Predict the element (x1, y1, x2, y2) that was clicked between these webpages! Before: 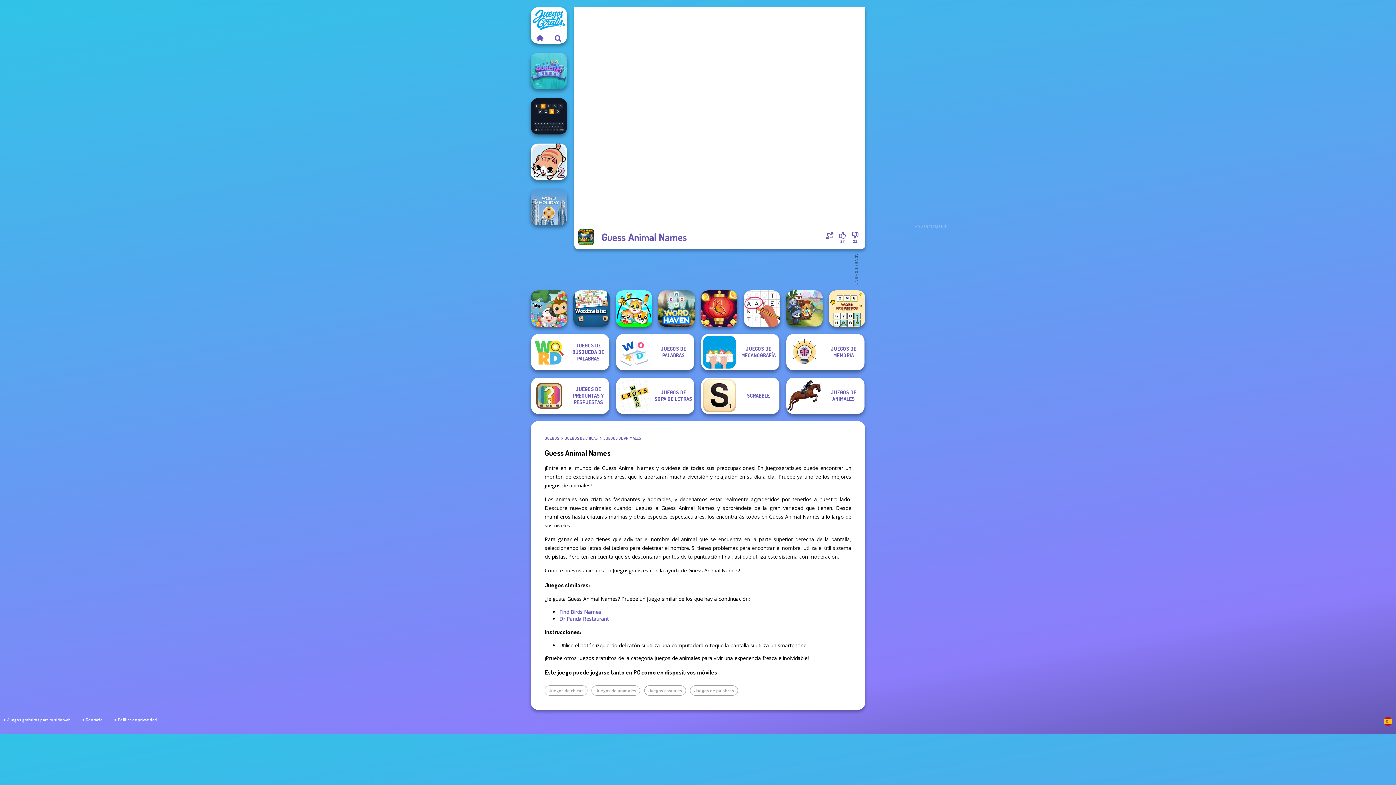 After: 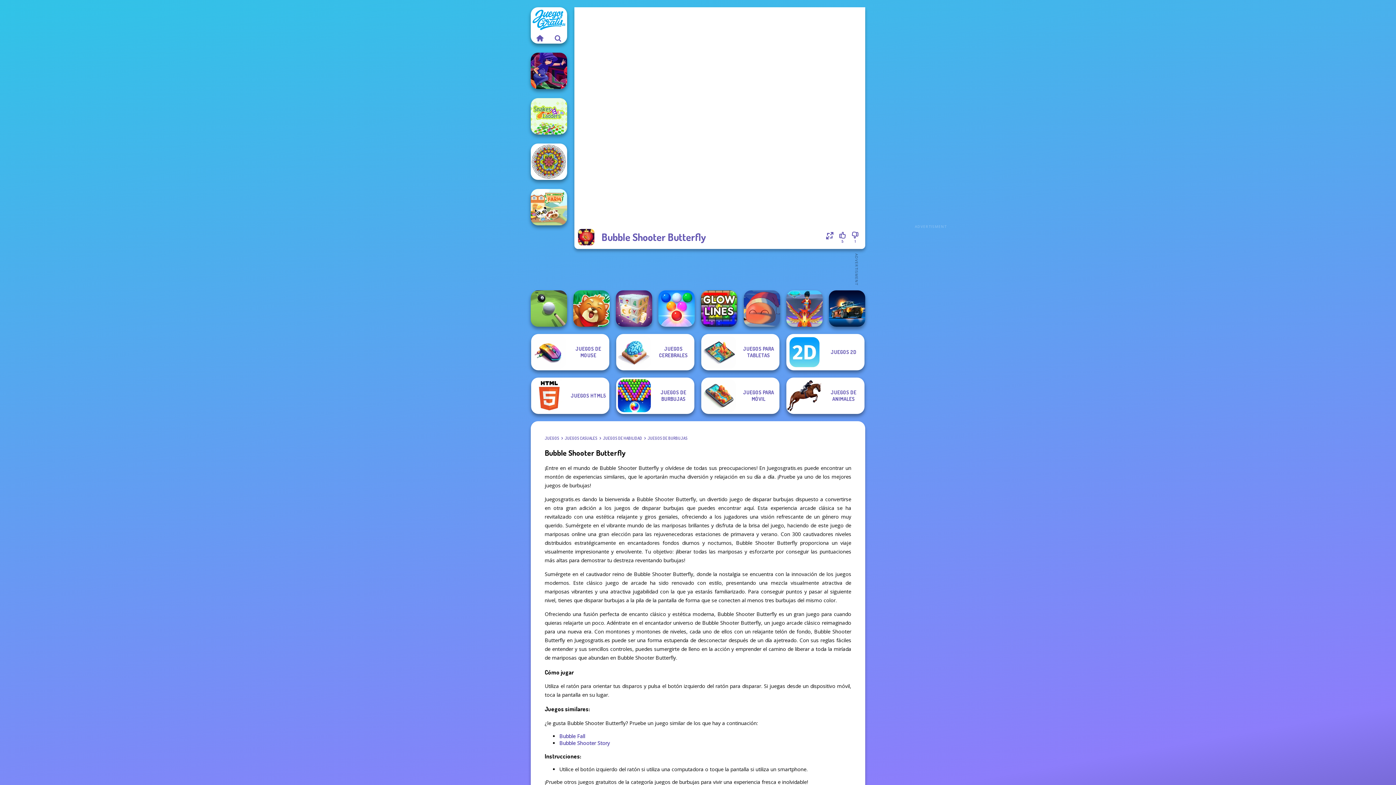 Action: label: Bubble Shooter Butterfly bbox: (701, 290, 737, 326)